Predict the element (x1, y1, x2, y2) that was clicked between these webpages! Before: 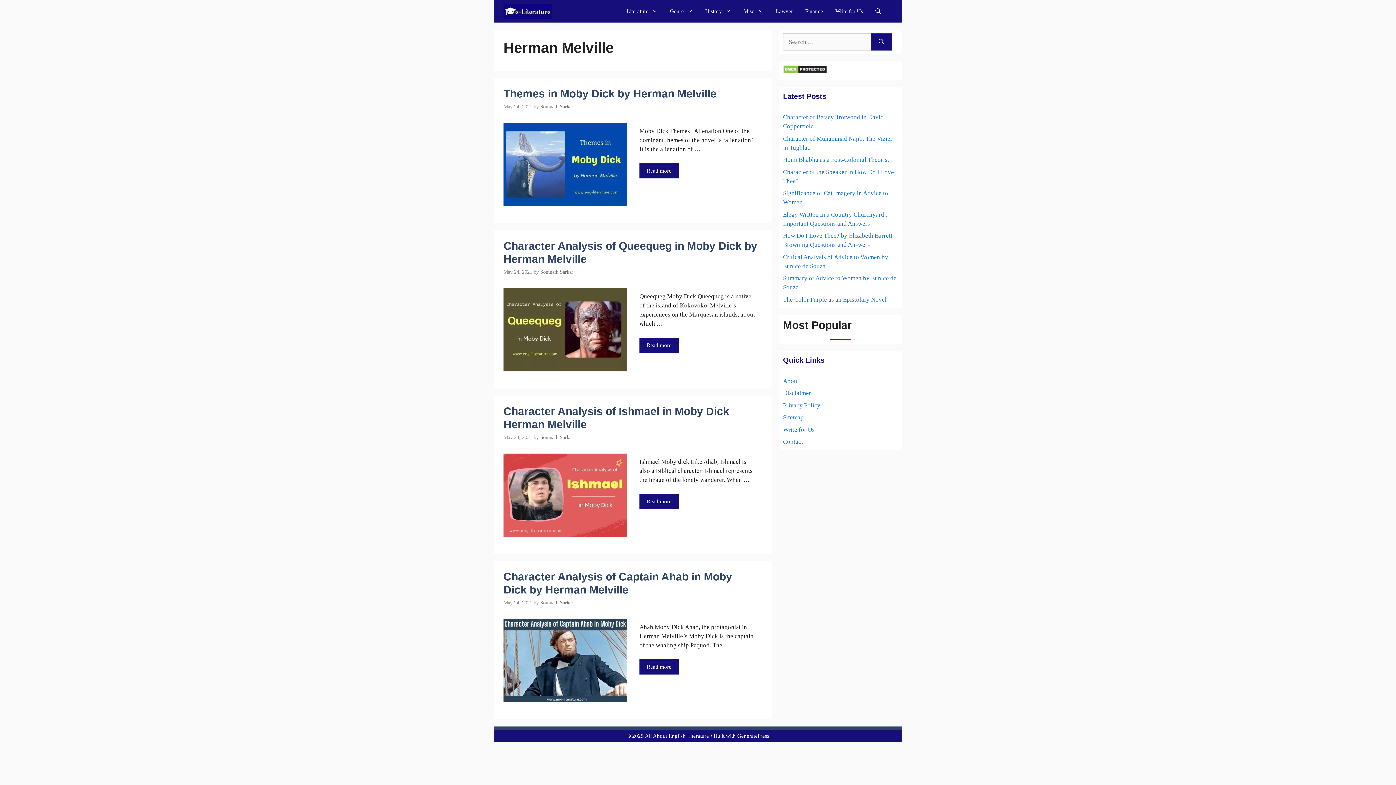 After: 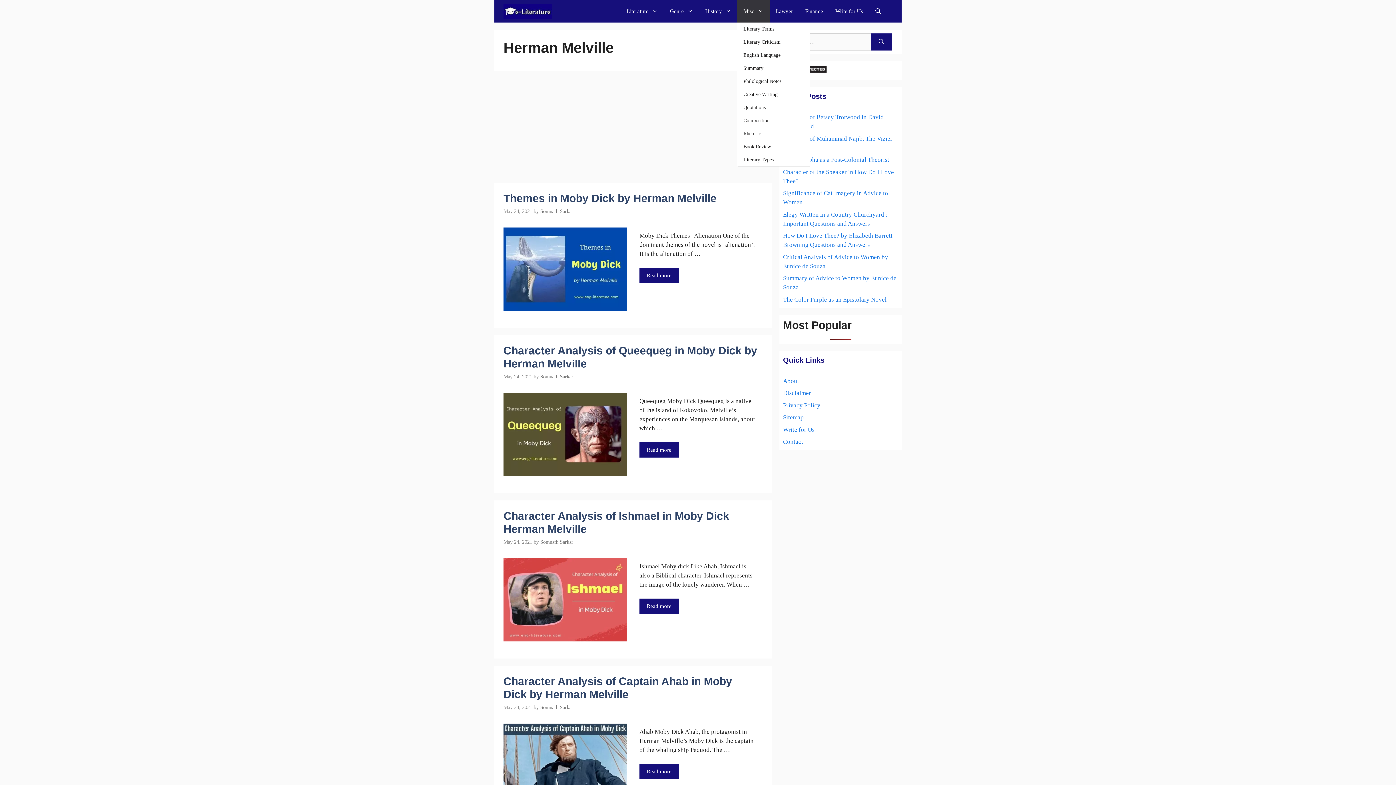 Action: label: Misc bbox: (737, 0, 769, 22)